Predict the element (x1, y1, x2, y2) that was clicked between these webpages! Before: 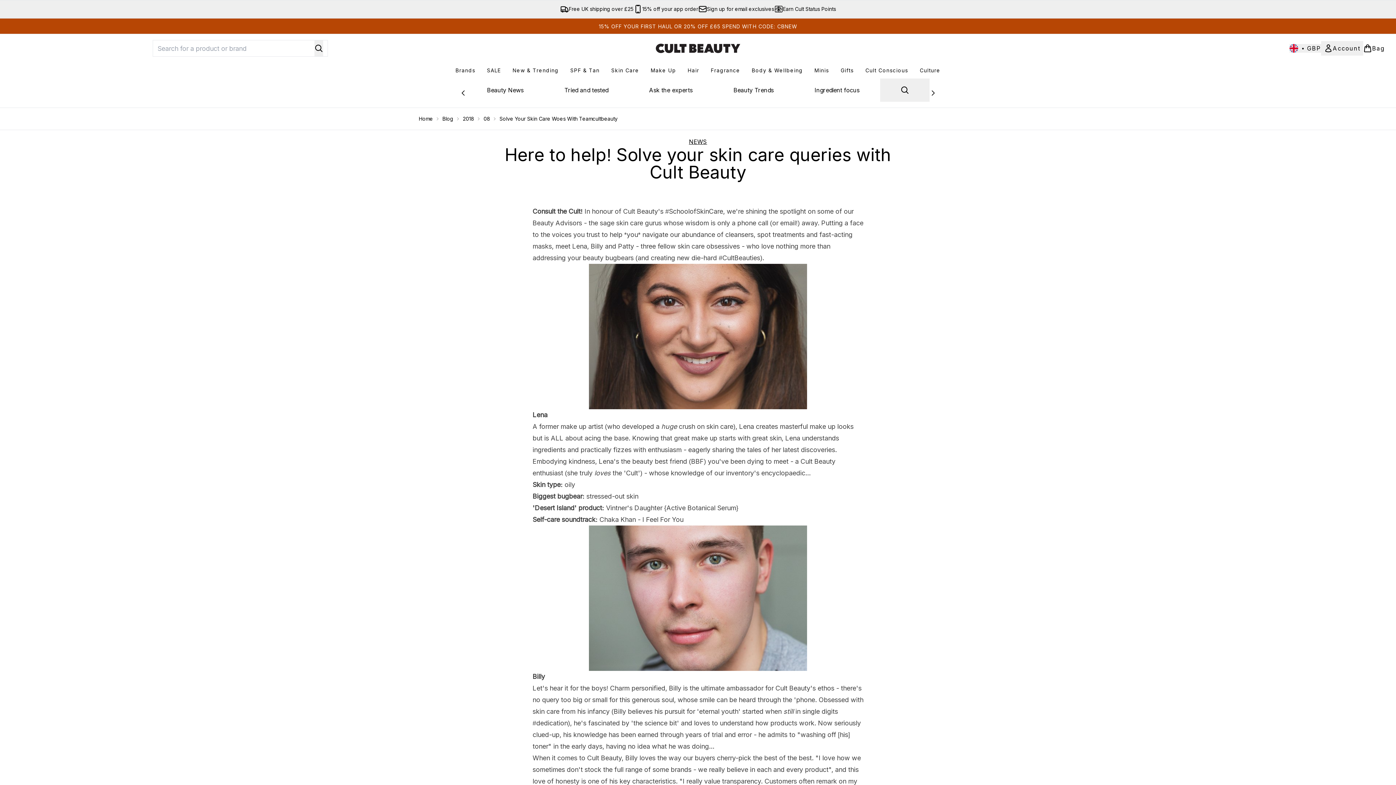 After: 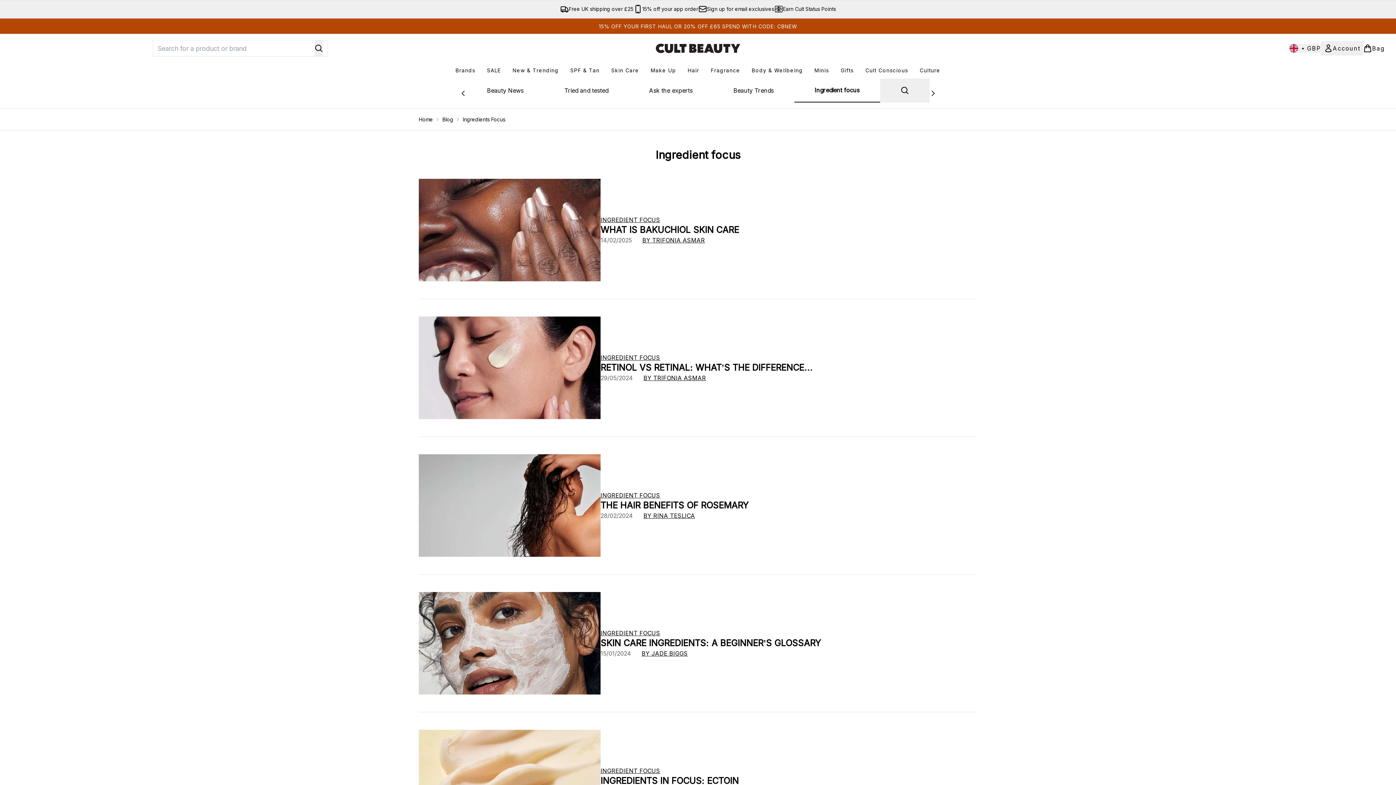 Action: label: Ingredient focus bbox: (794, 78, 880, 101)